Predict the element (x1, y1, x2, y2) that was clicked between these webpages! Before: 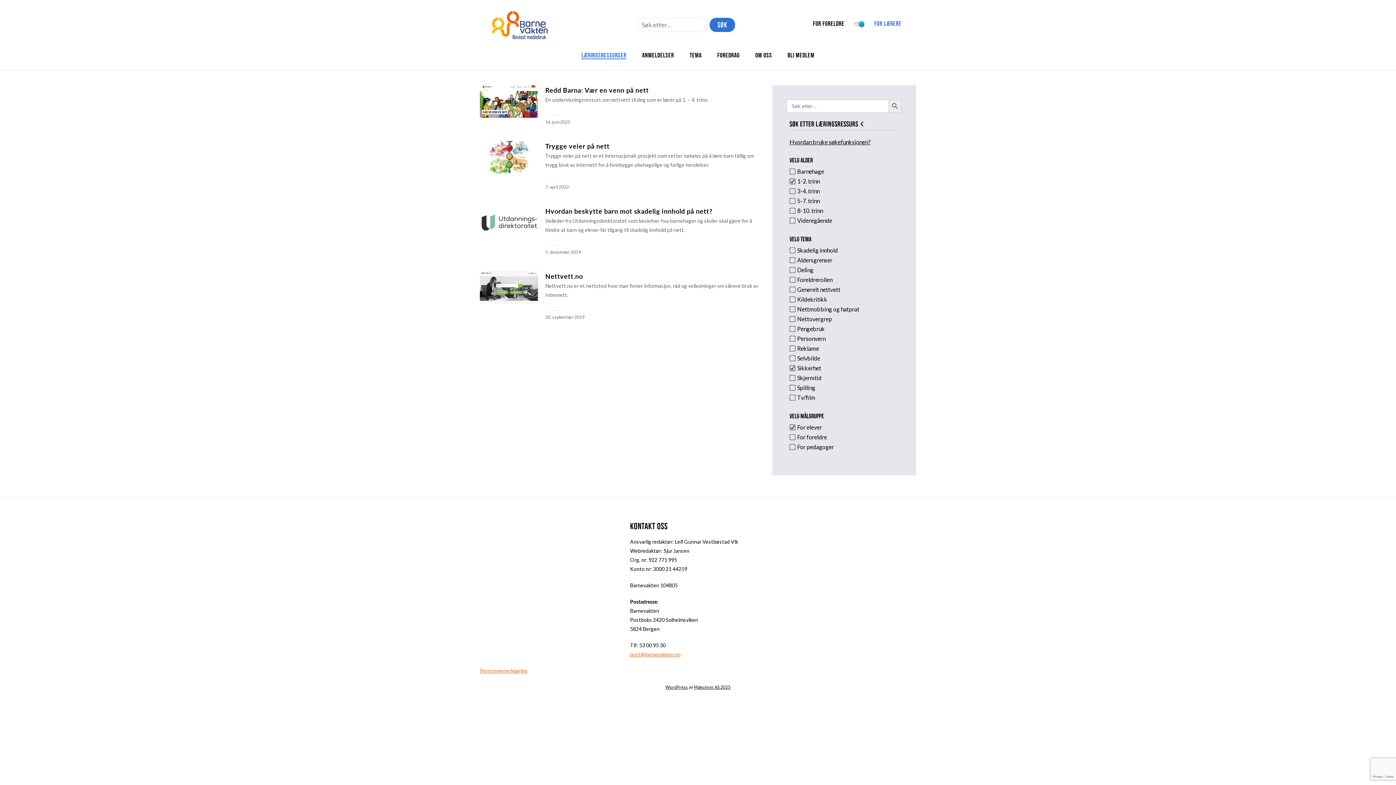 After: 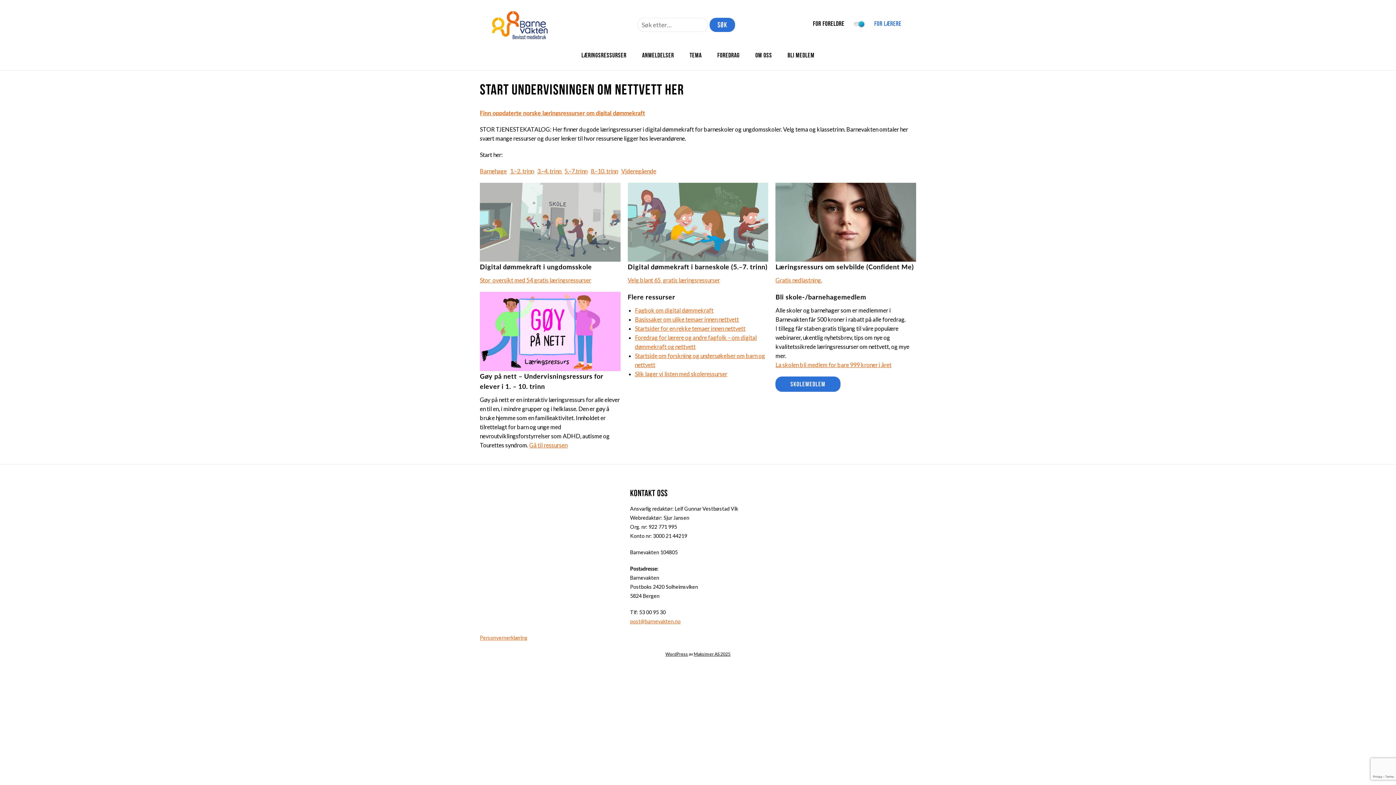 Action: bbox: (480, 10, 560, 17)